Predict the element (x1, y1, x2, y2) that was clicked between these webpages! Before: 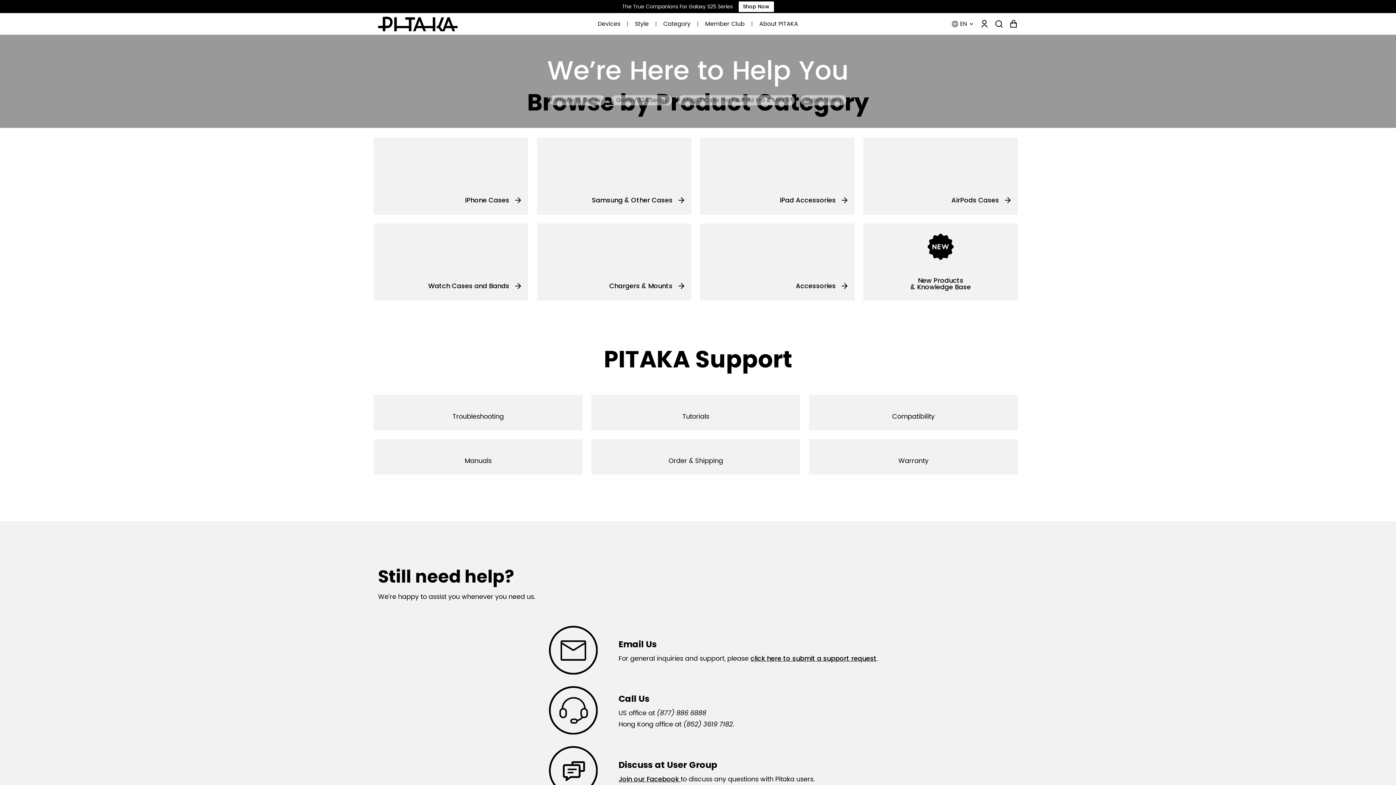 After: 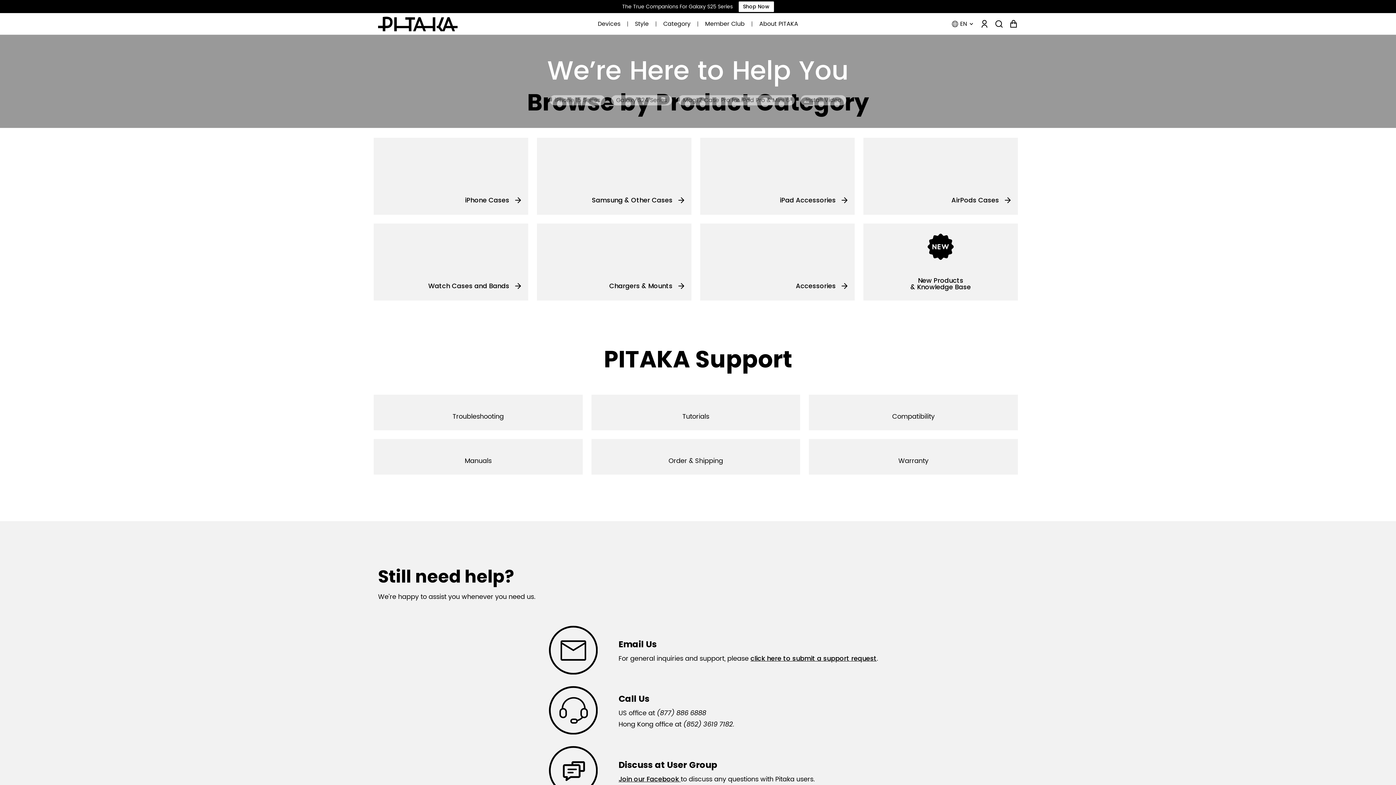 Action: bbox: (549, 95, 605, 105) label: iPhone 15 Series